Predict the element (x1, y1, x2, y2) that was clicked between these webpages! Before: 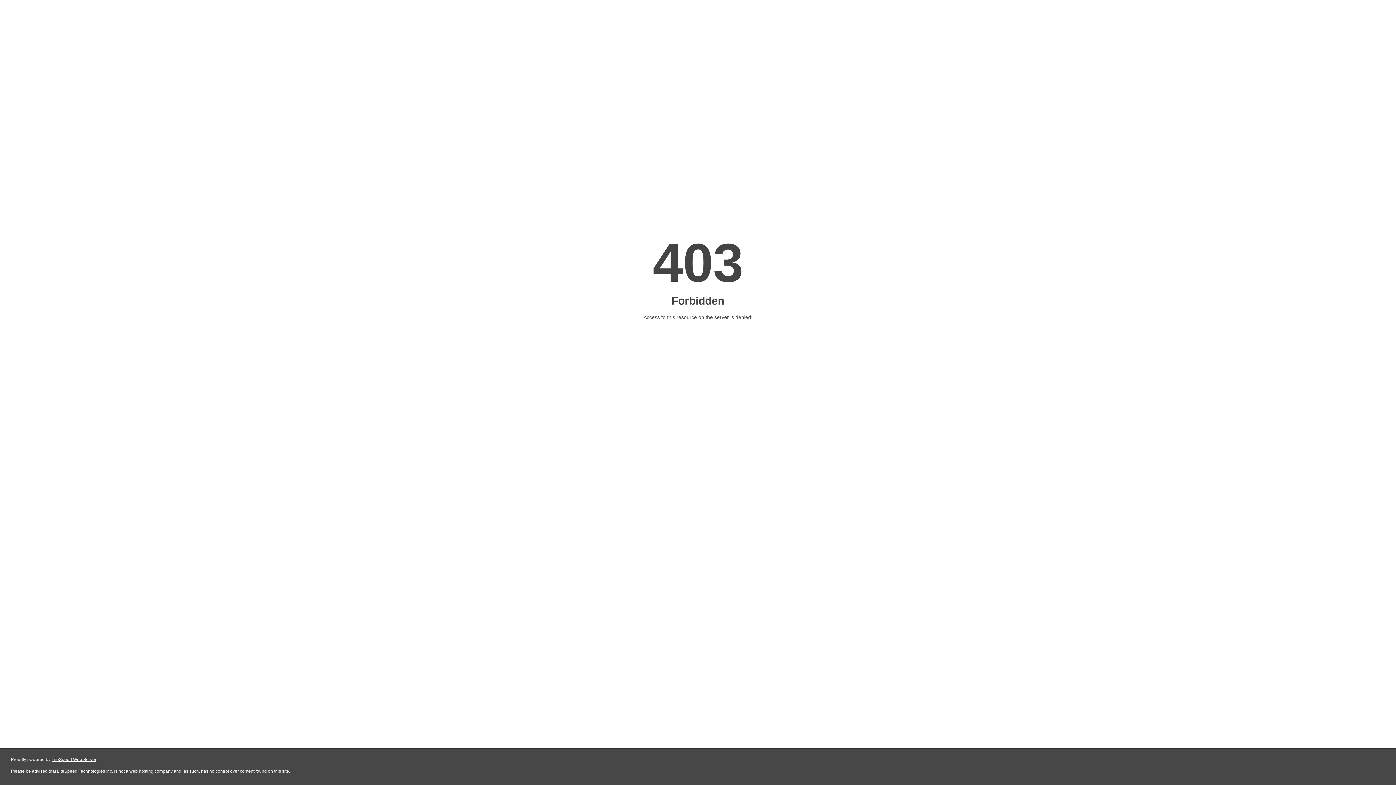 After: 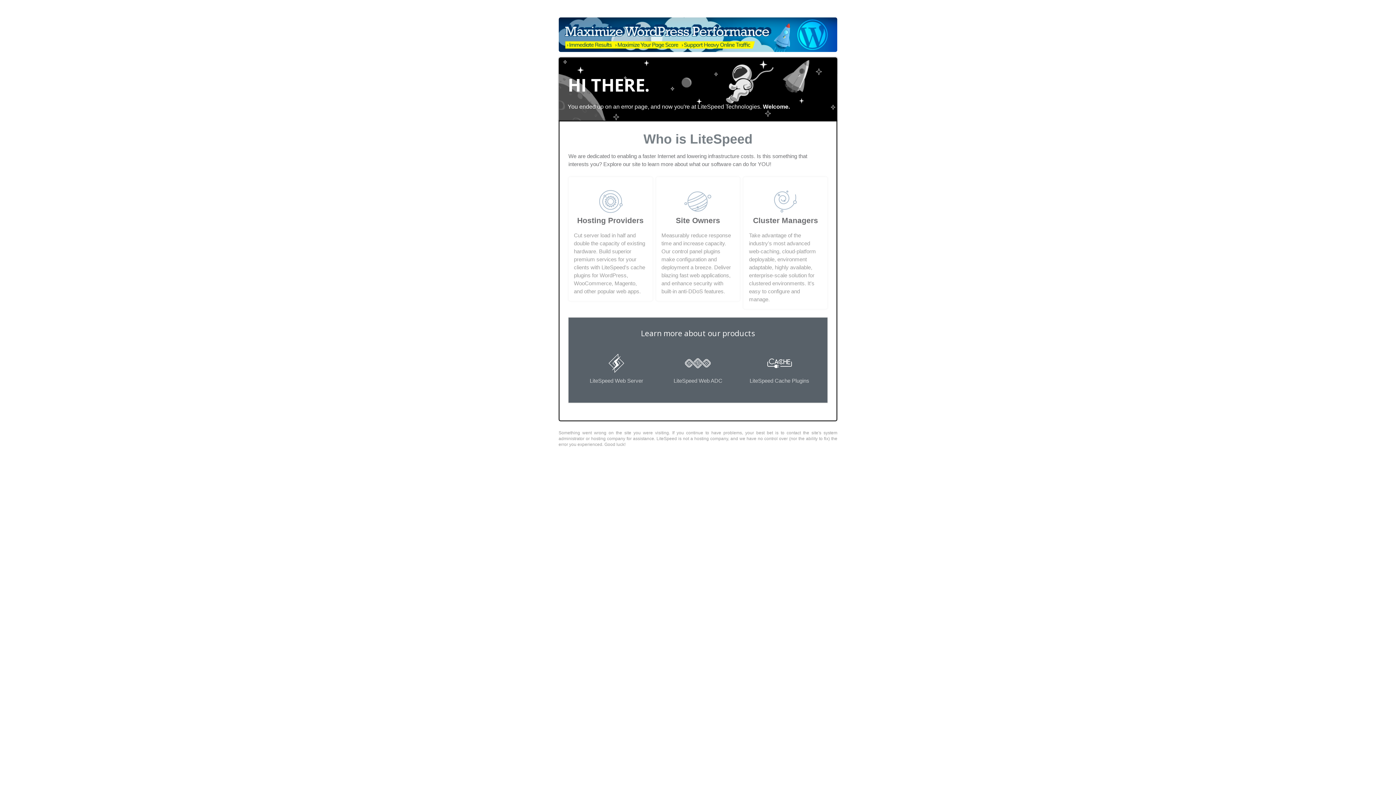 Action: bbox: (51, 757, 96, 762) label: LiteSpeed Web Server